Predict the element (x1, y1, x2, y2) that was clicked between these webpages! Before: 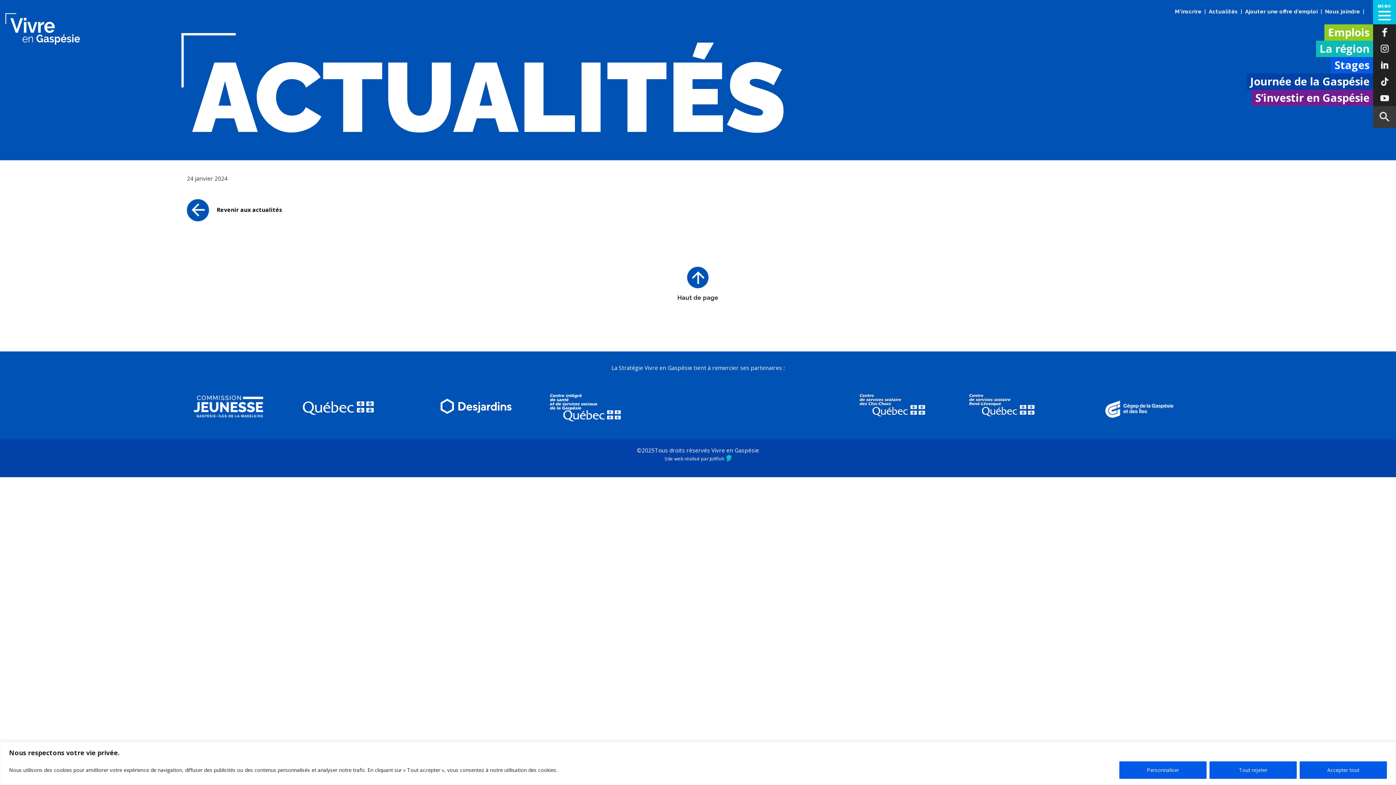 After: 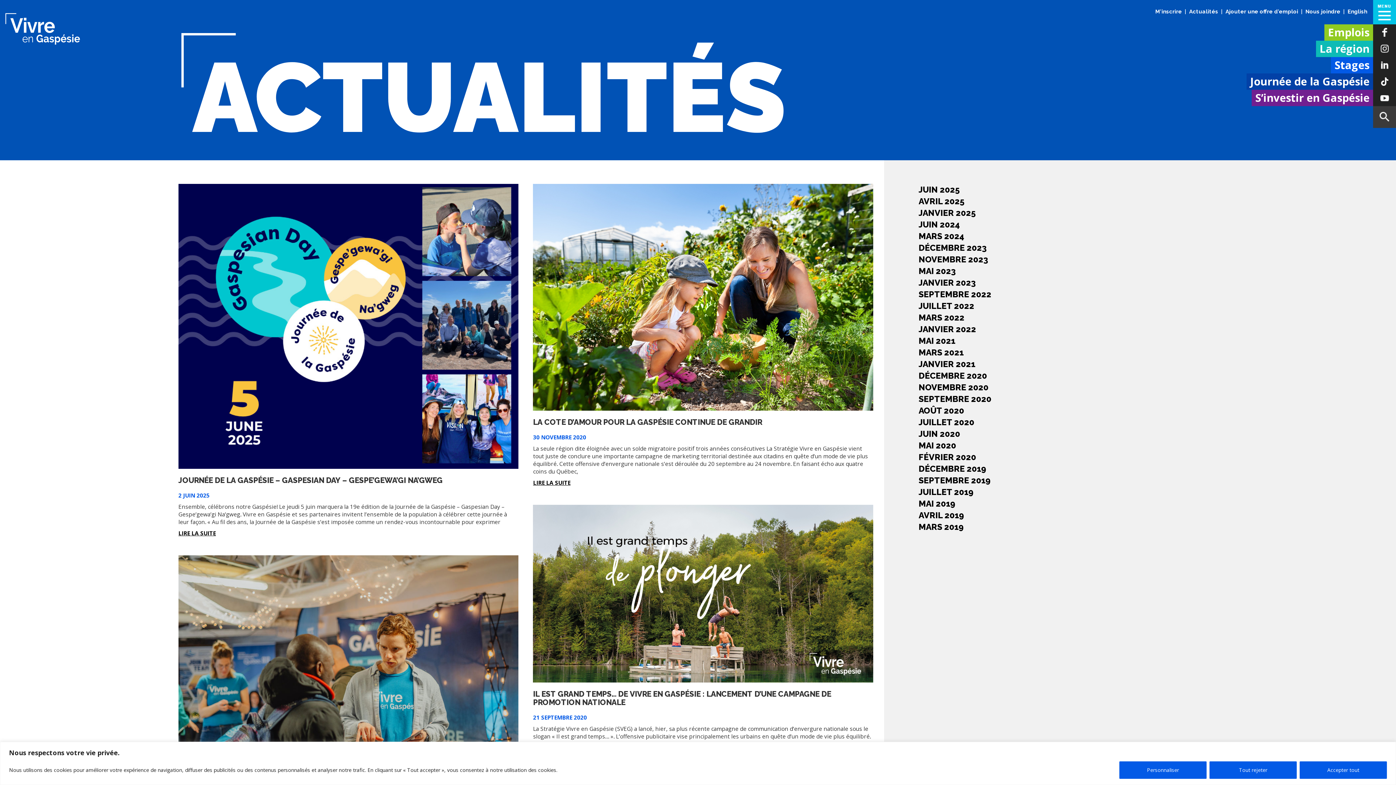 Action: bbox: (186, 199, 1390, 221) label: Revenir aux actualités